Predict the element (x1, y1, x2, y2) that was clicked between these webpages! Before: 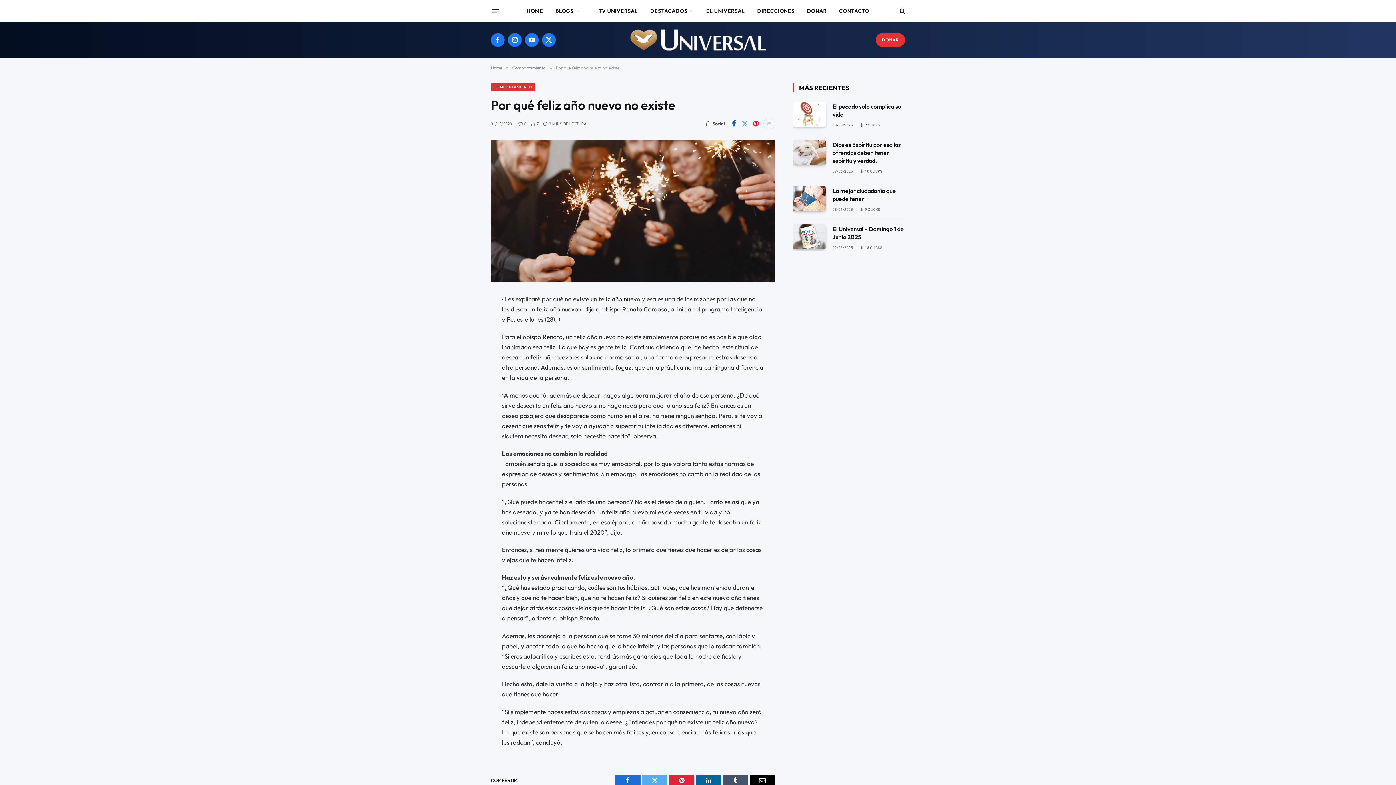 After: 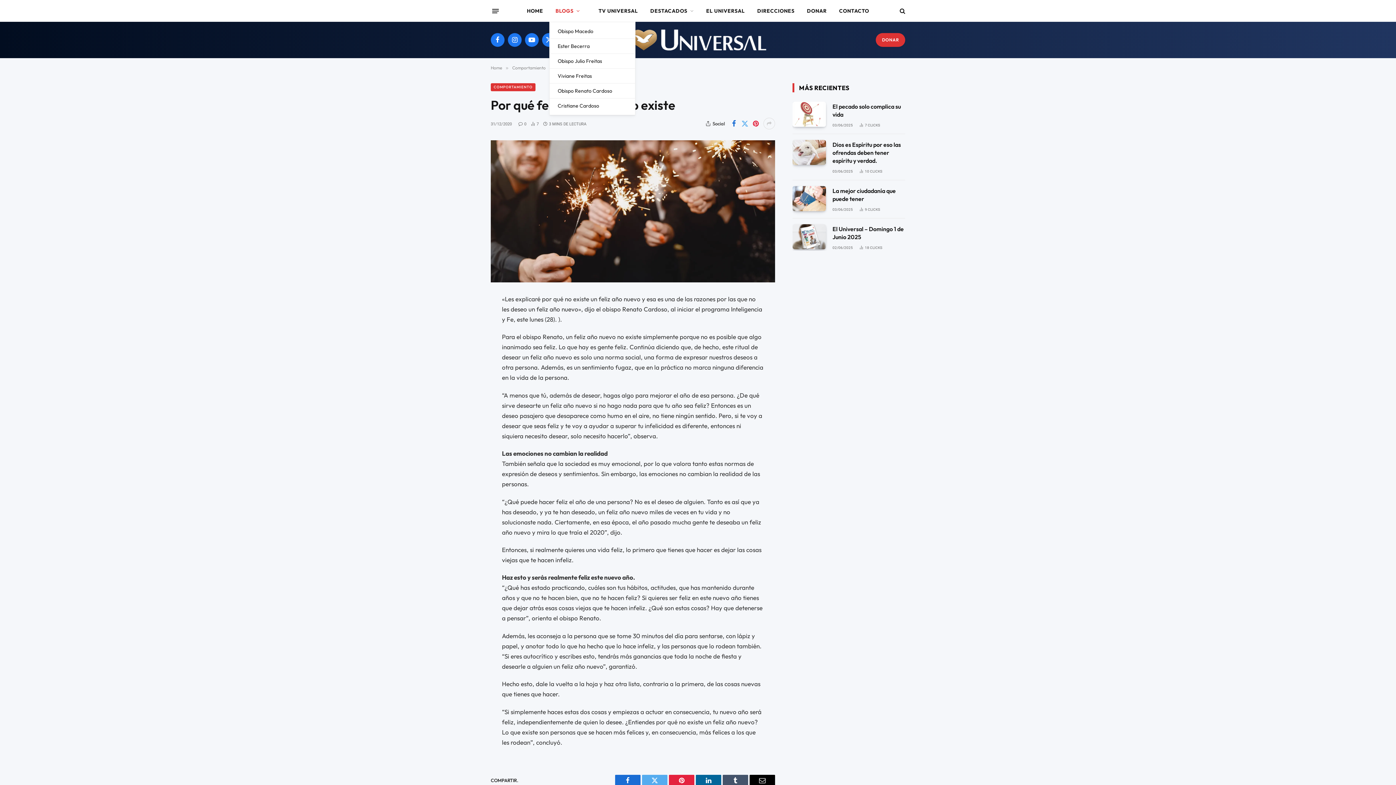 Action: bbox: (549, 0, 586, 21) label: BLOGS